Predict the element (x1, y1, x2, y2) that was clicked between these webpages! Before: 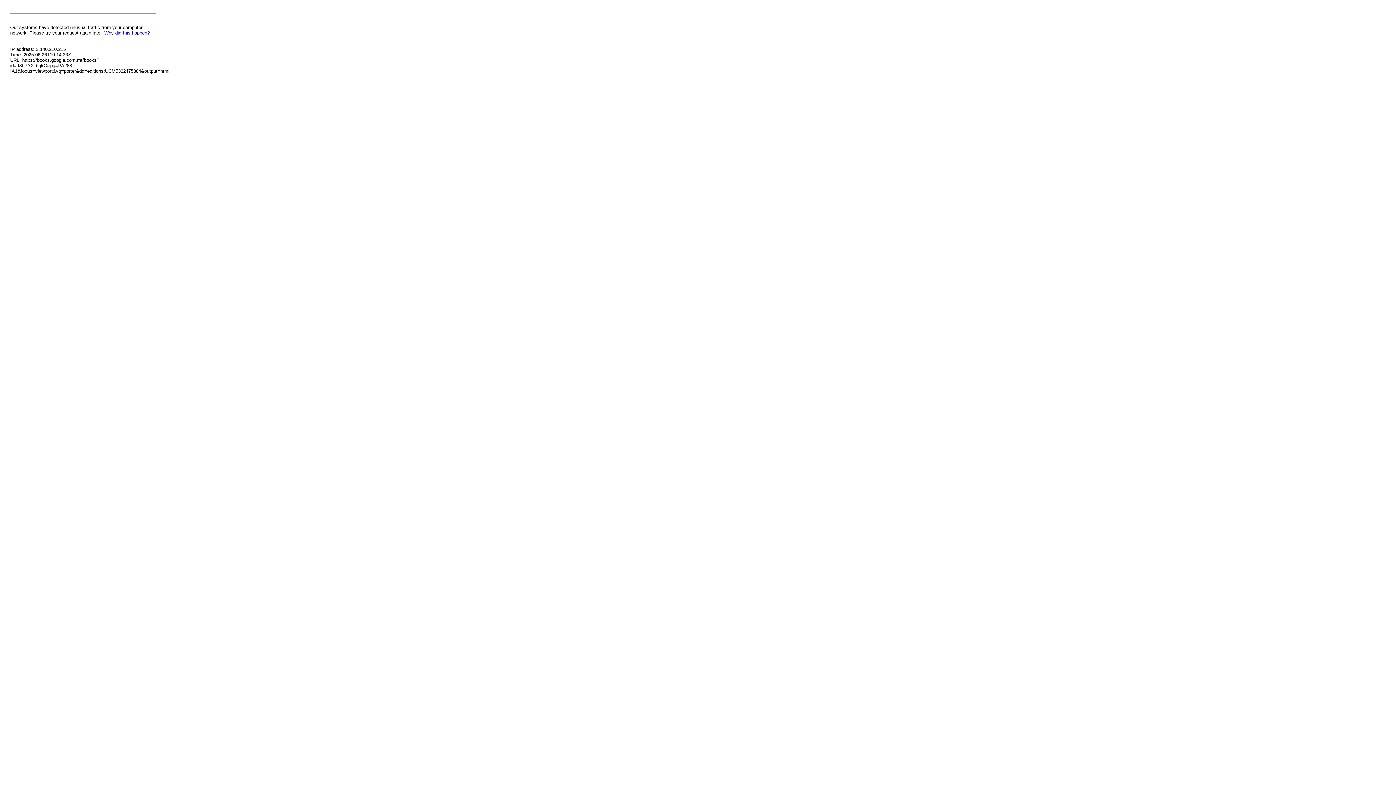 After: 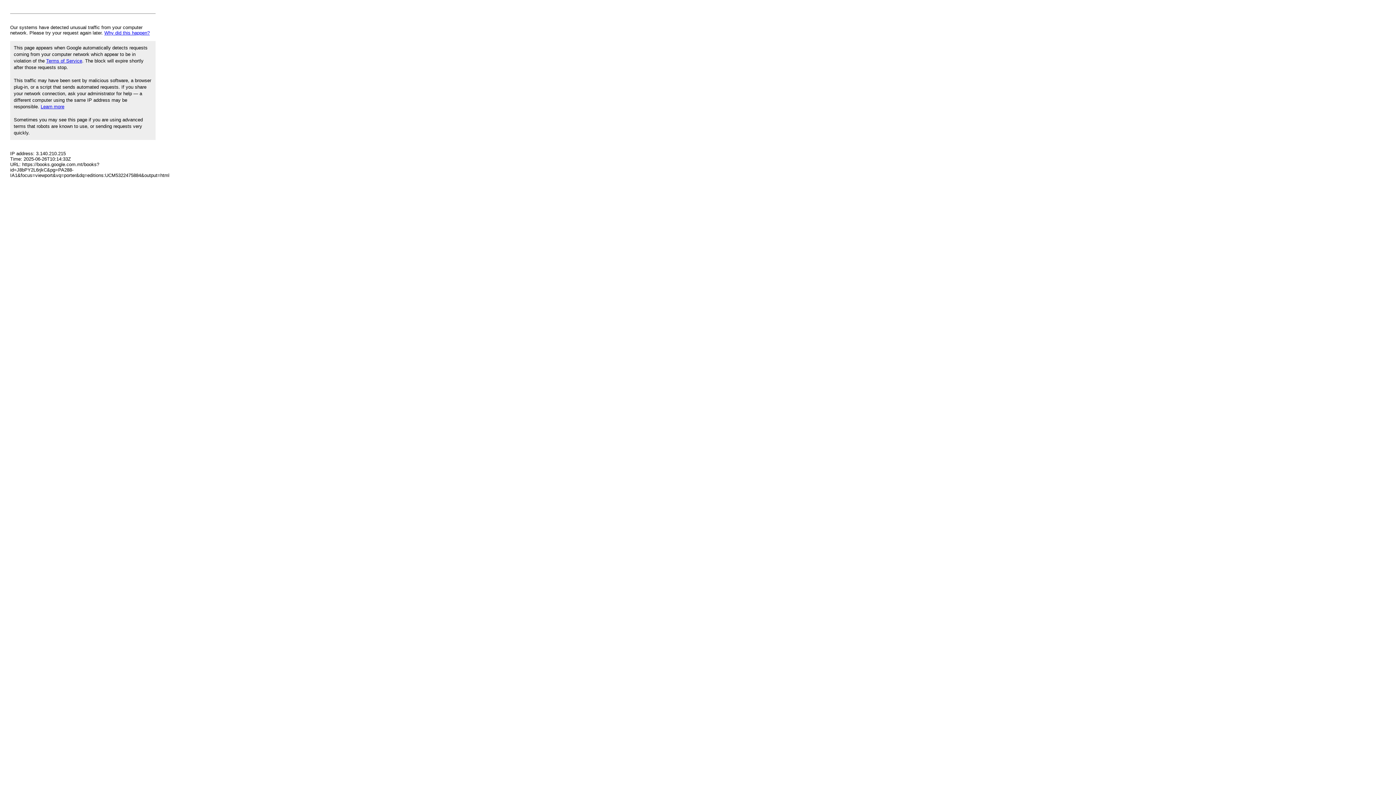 Action: label: Why did this happen? bbox: (104, 30, 149, 35)